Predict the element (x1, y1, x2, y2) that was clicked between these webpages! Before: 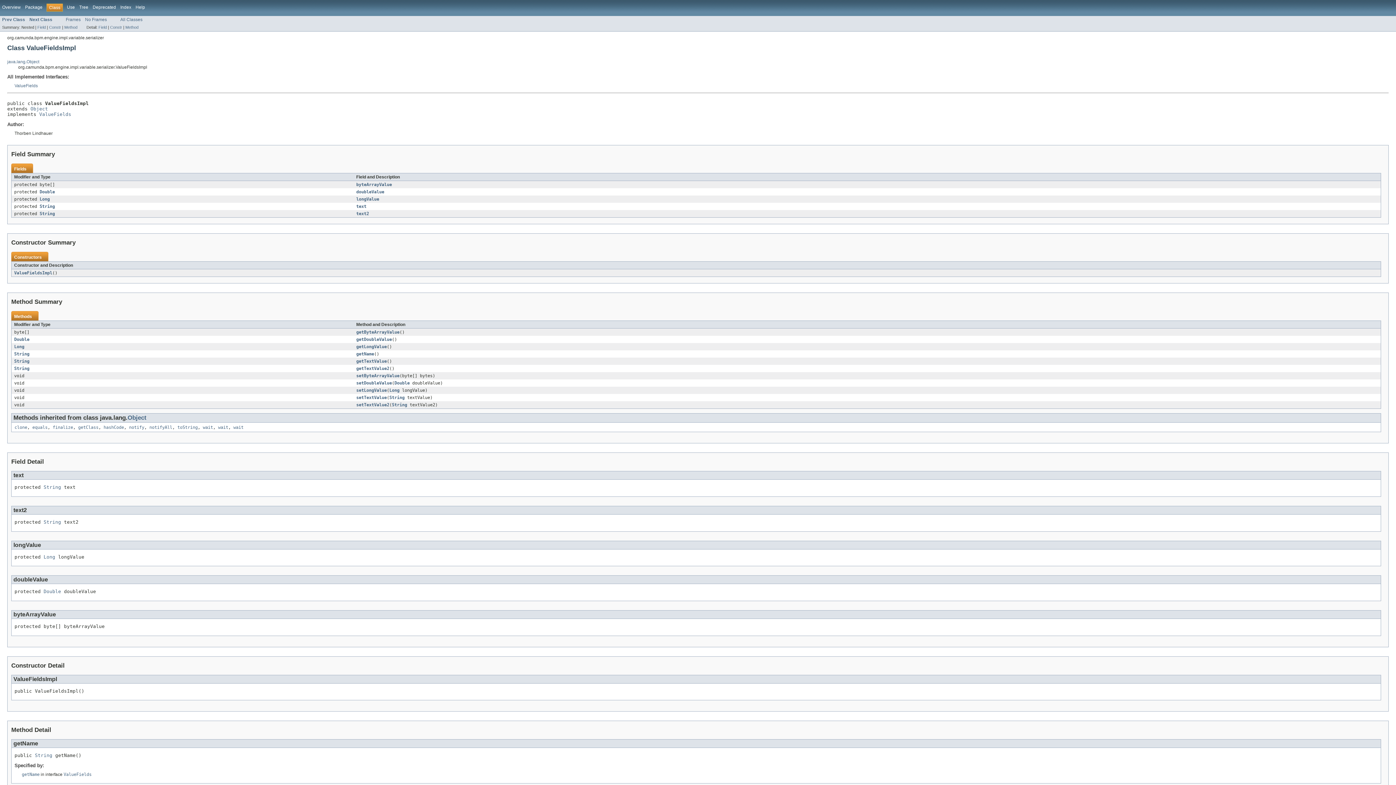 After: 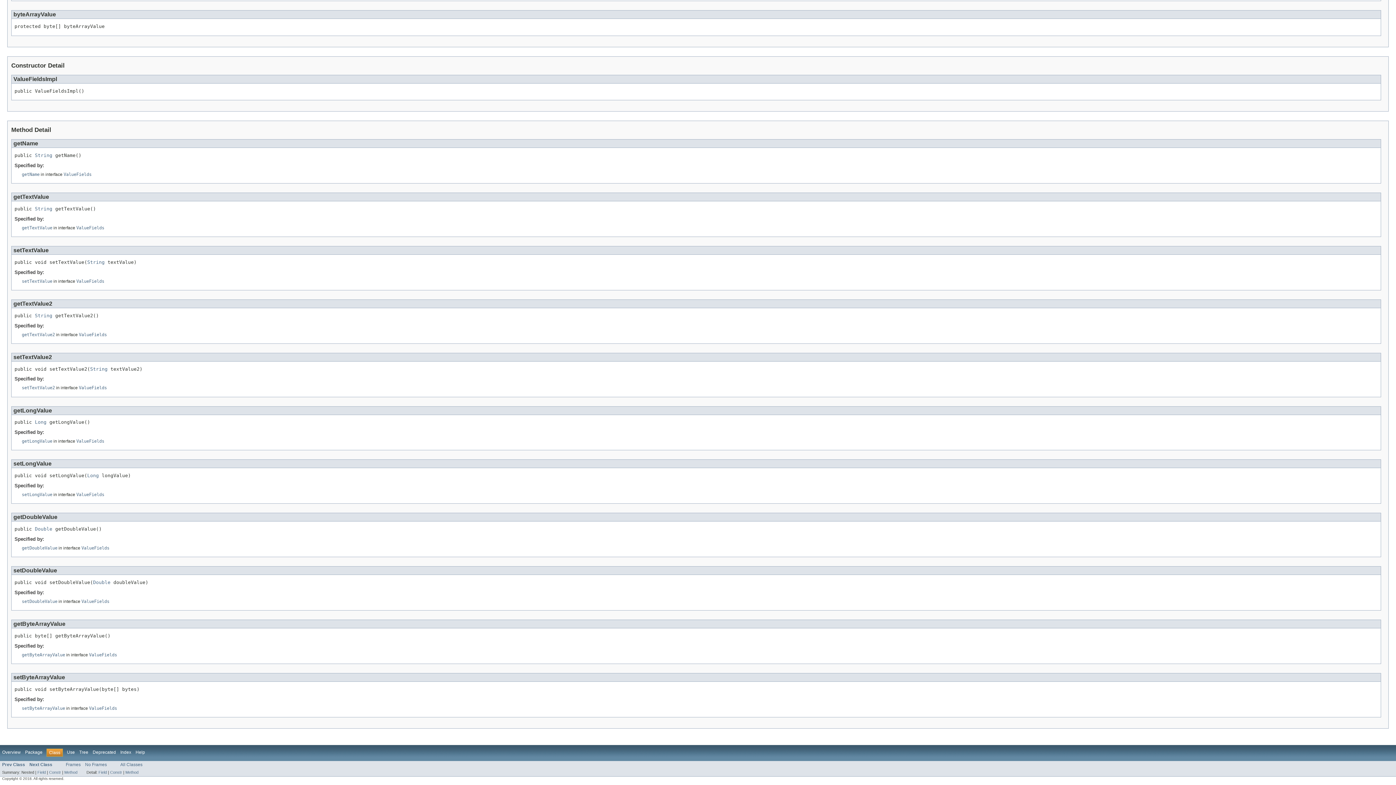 Action: label: setByteArrayValue bbox: (356, 373, 399, 378)